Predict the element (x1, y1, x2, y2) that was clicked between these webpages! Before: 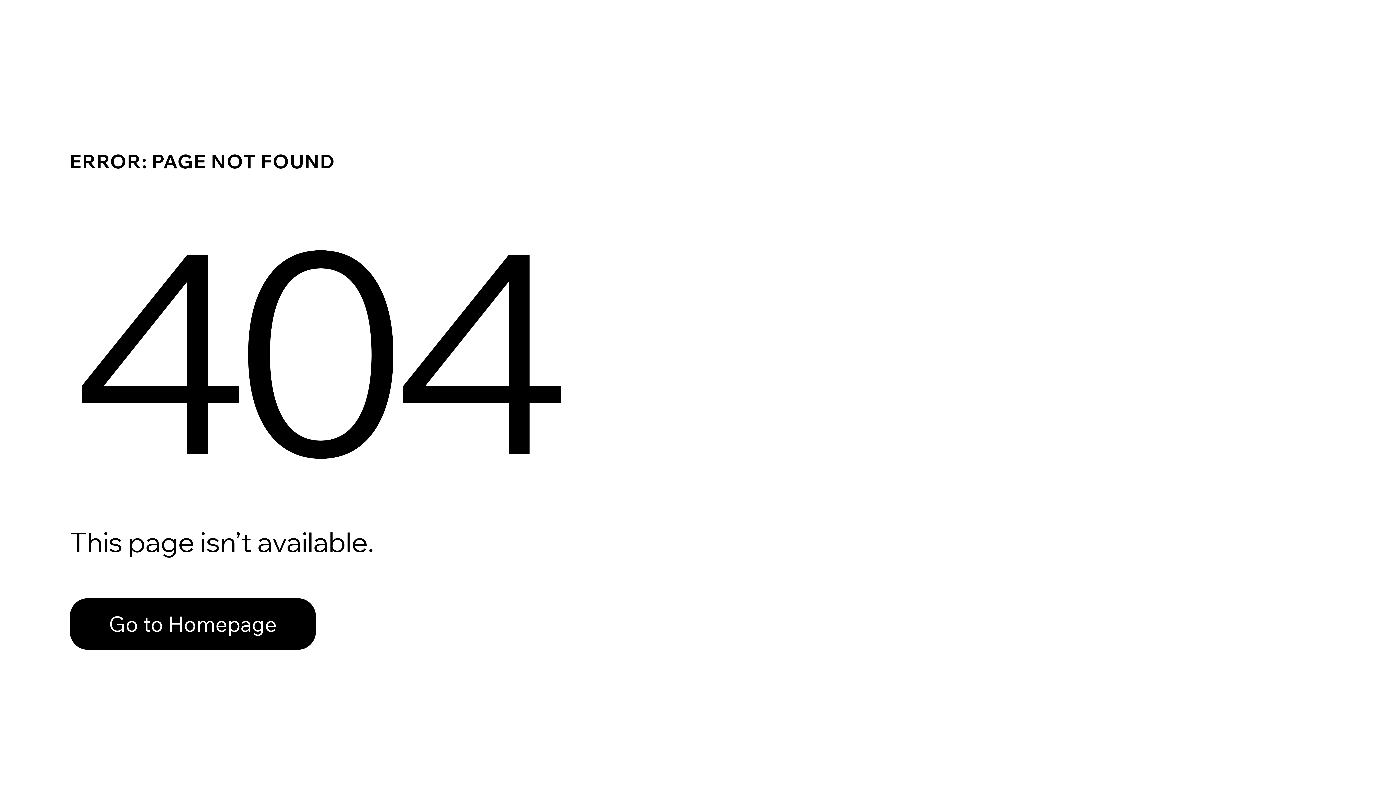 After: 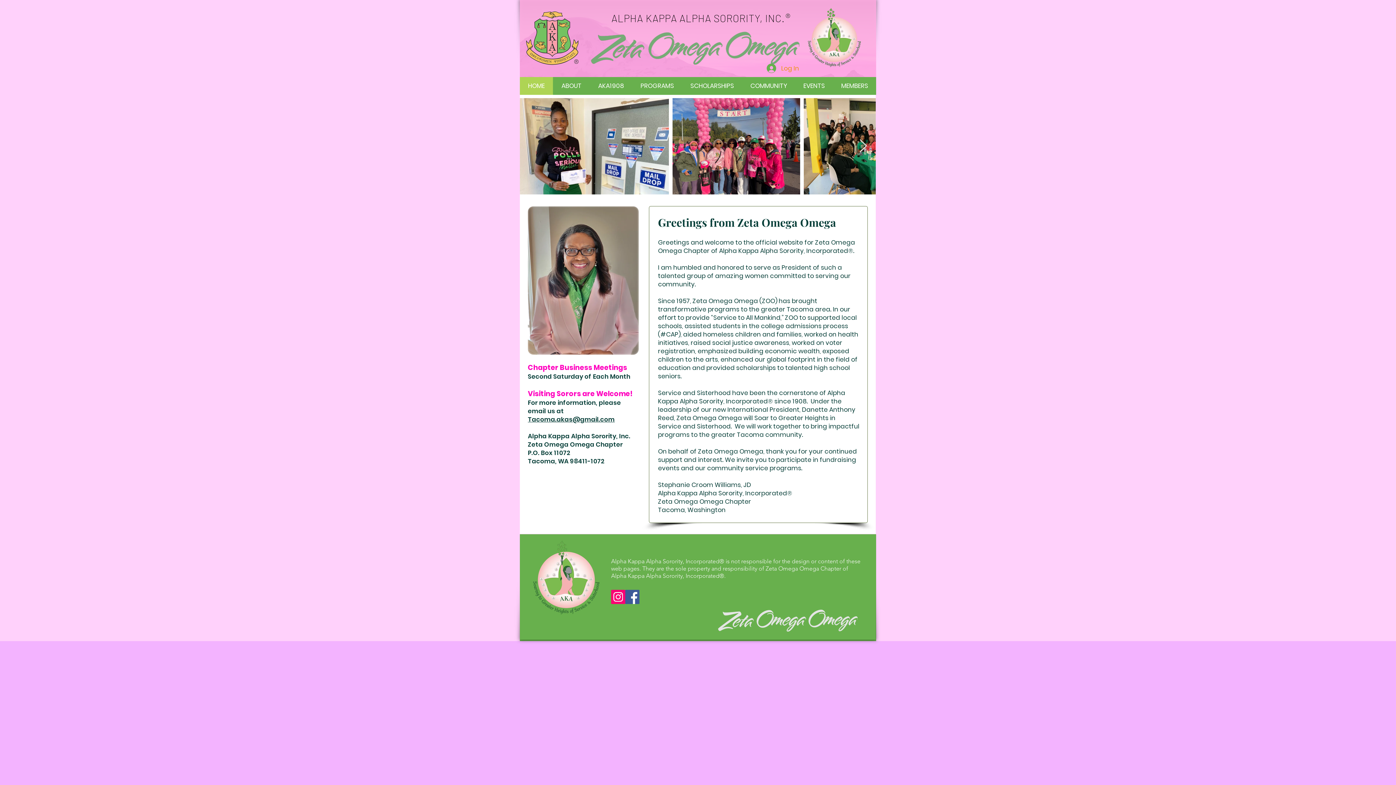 Action: bbox: (69, 582, 768, 659) label: Go to Homepage